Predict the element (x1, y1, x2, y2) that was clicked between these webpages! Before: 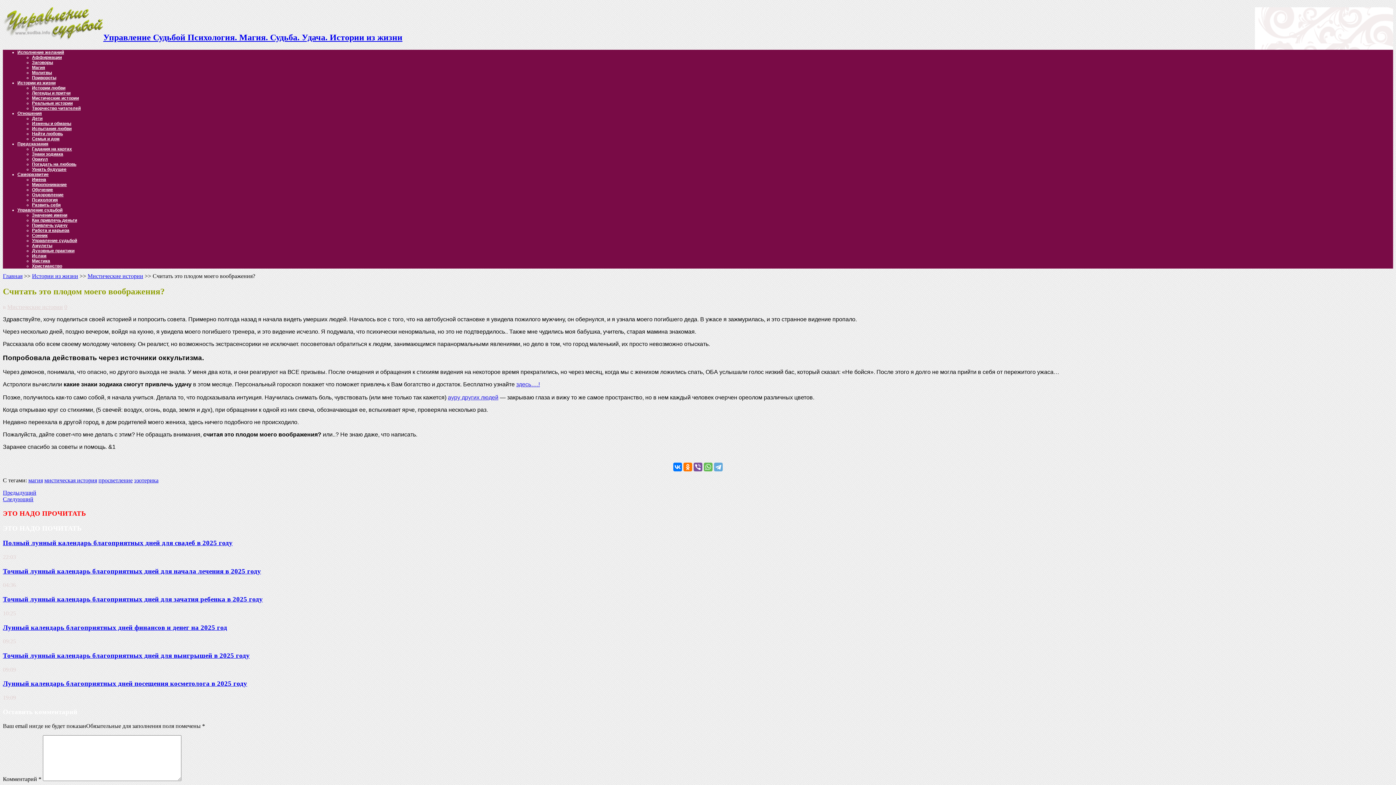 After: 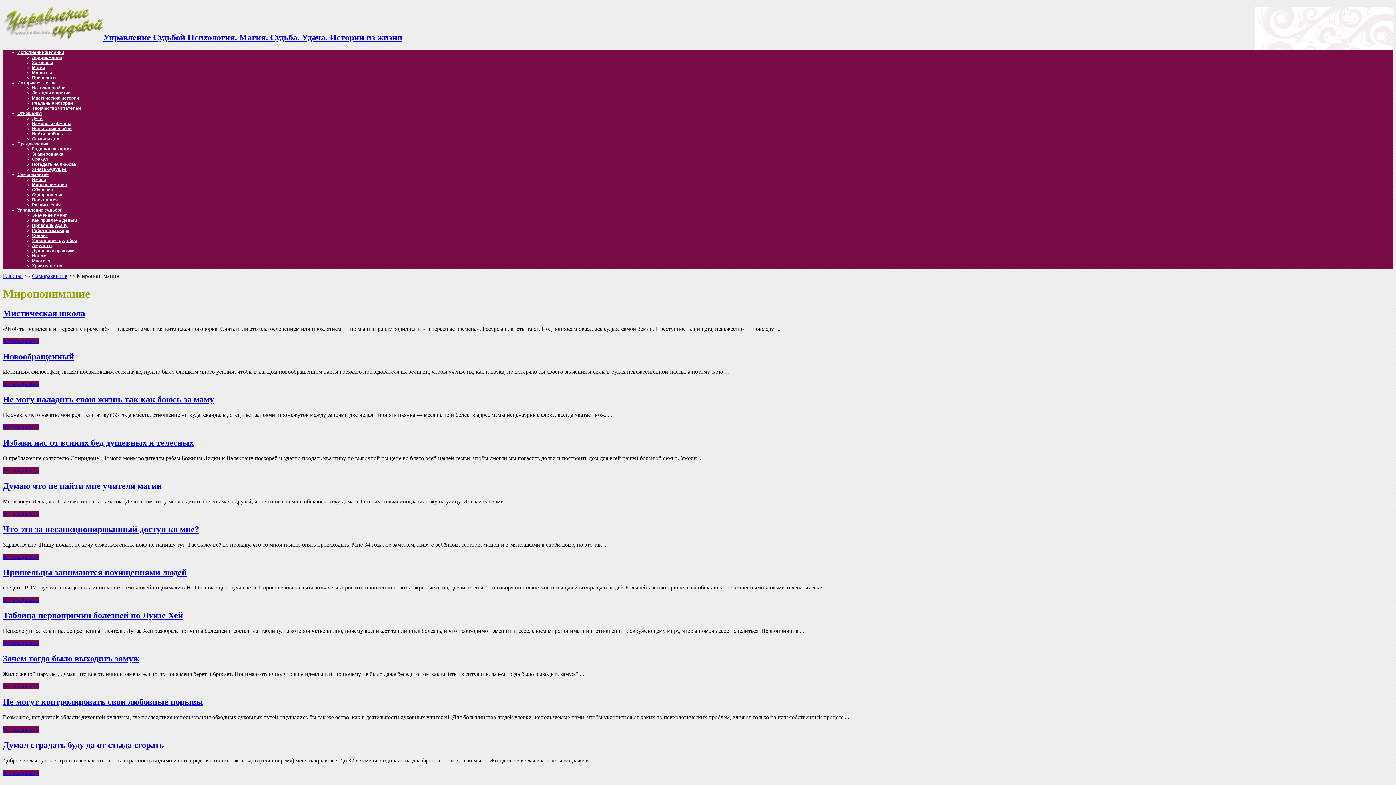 Action: label: Миропонимание bbox: (32, 182, 66, 187)